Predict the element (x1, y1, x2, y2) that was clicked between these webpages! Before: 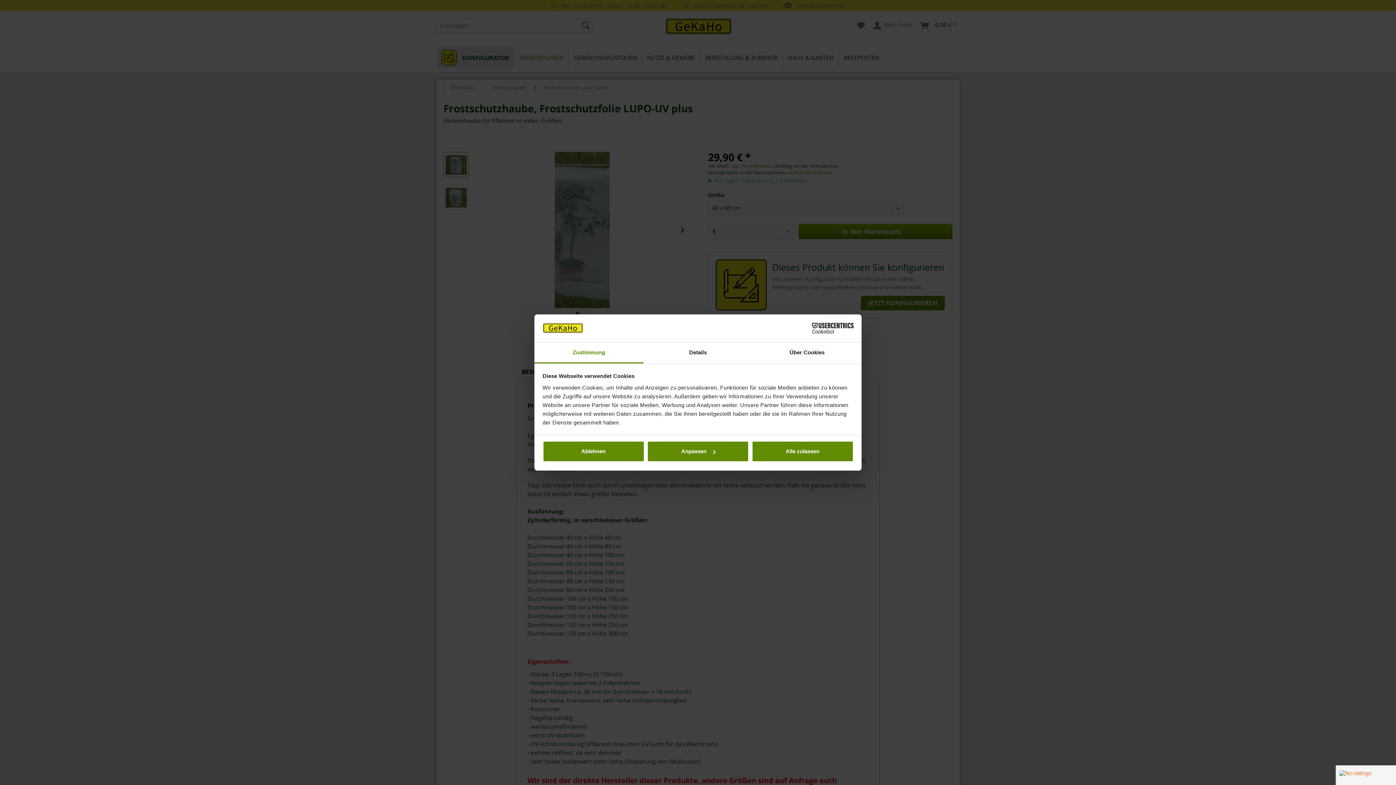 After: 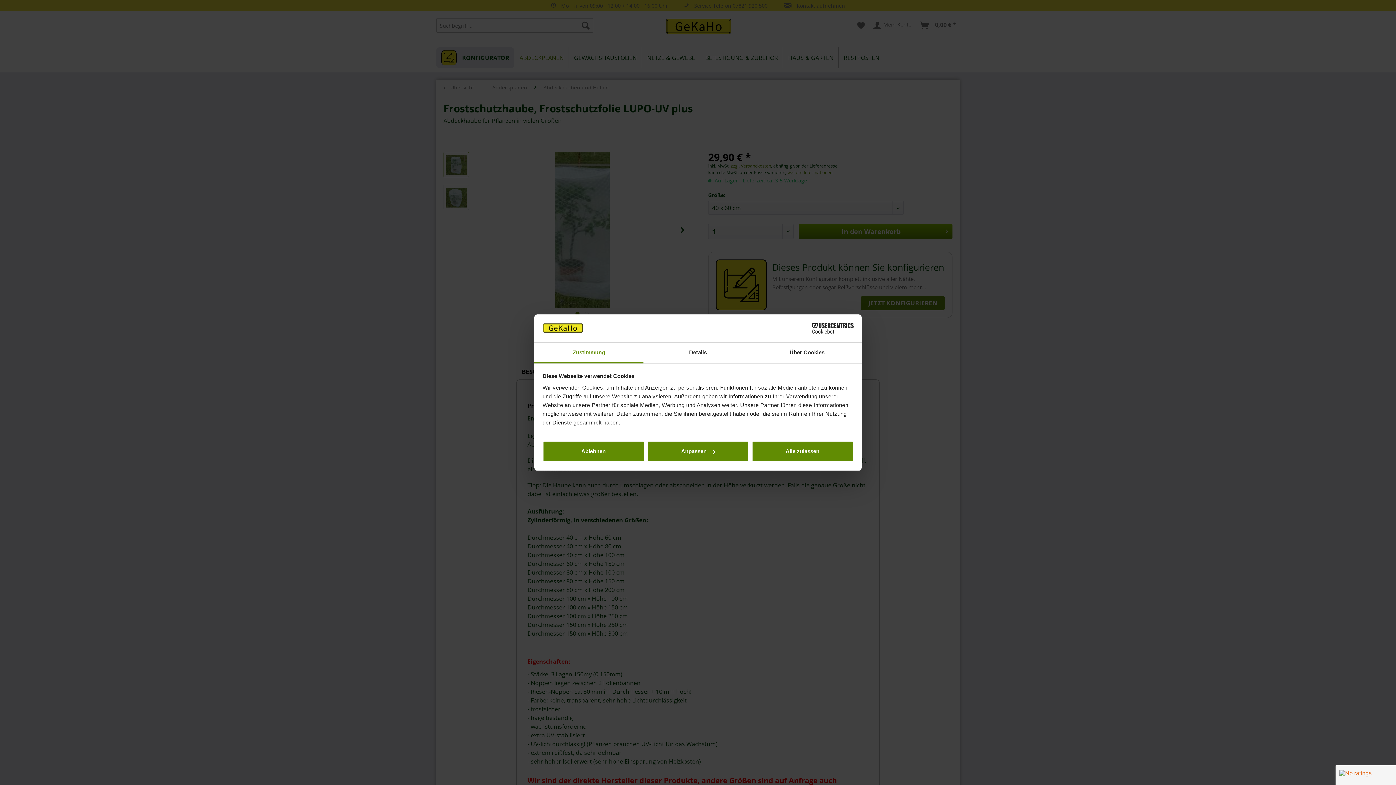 Action: bbox: (534, 342, 643, 363) label: Zustimmung